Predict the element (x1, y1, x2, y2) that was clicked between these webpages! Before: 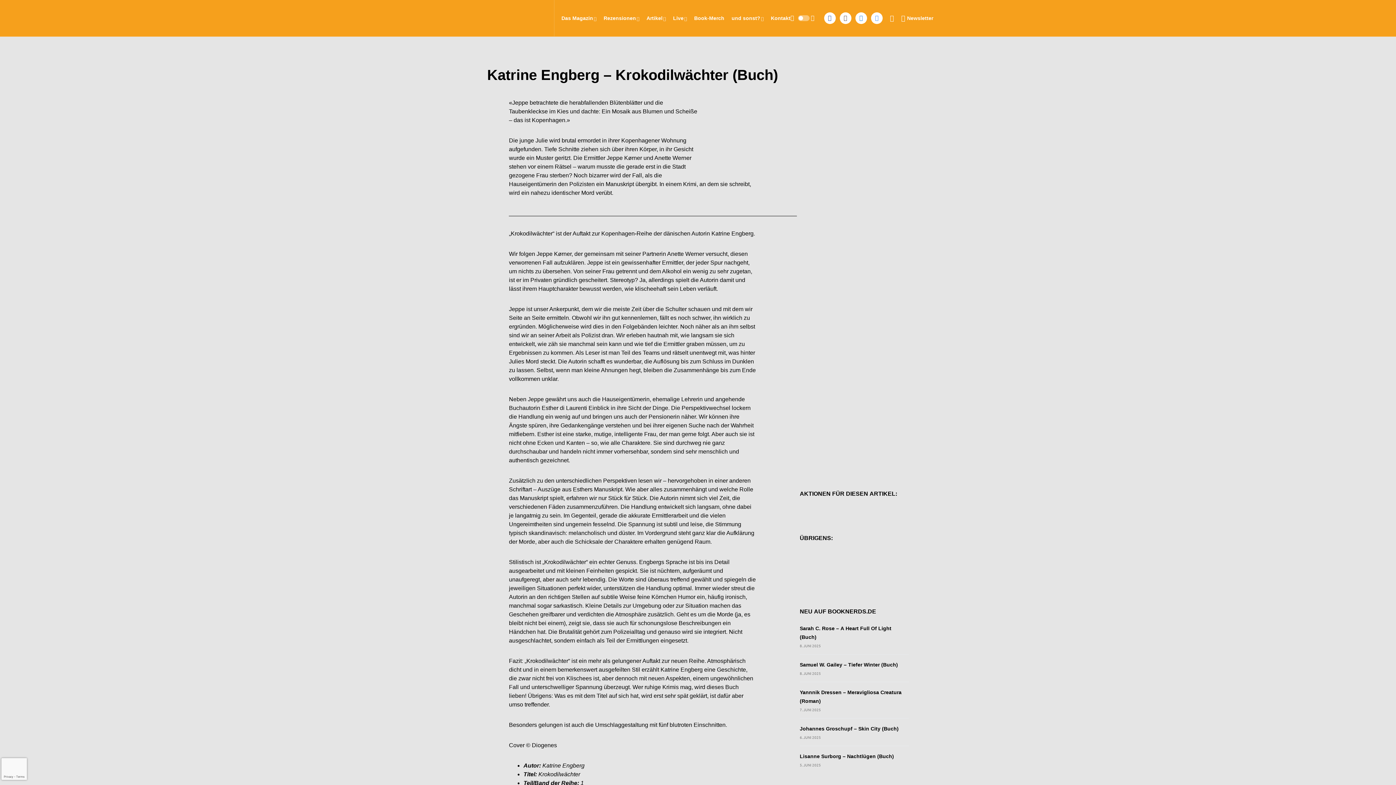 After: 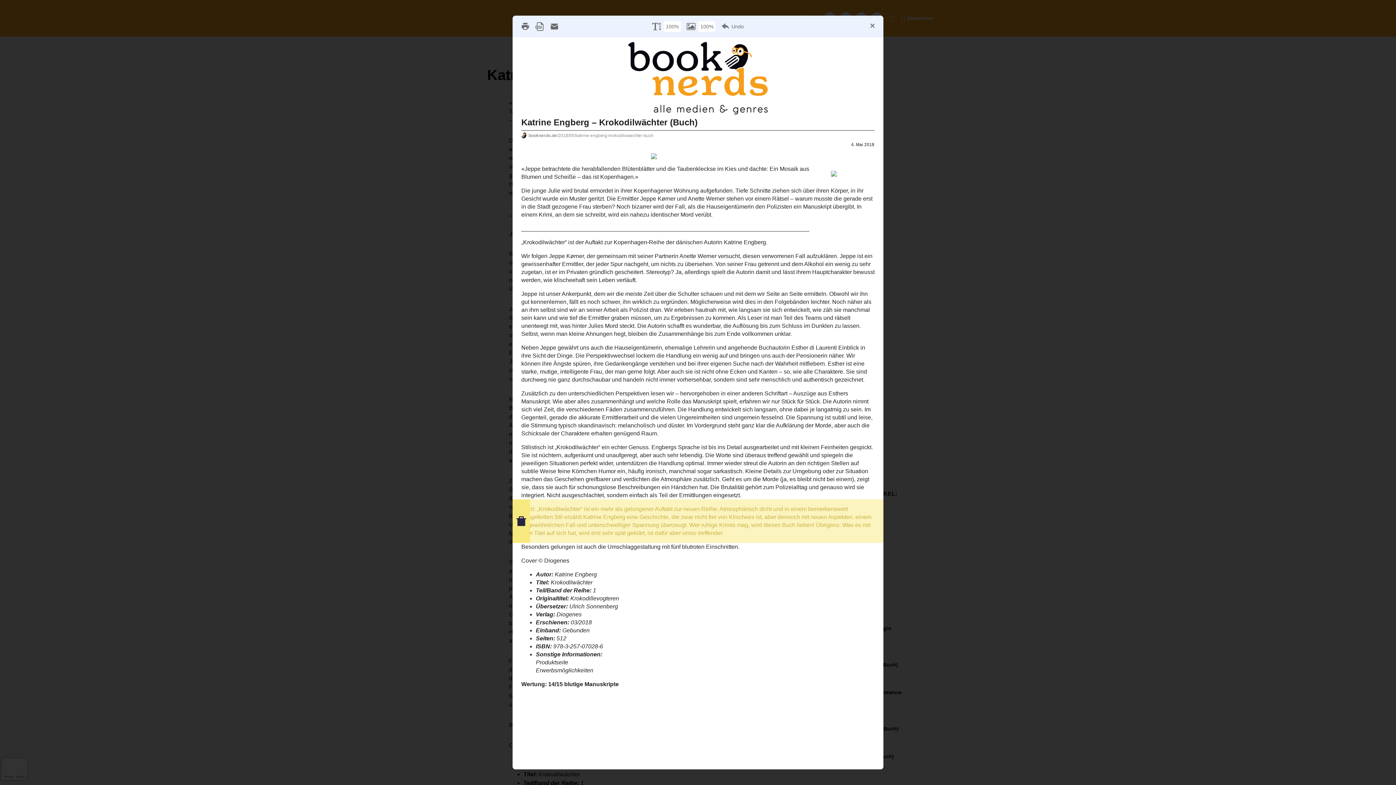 Action: bbox: (800, 508, 840, 514)